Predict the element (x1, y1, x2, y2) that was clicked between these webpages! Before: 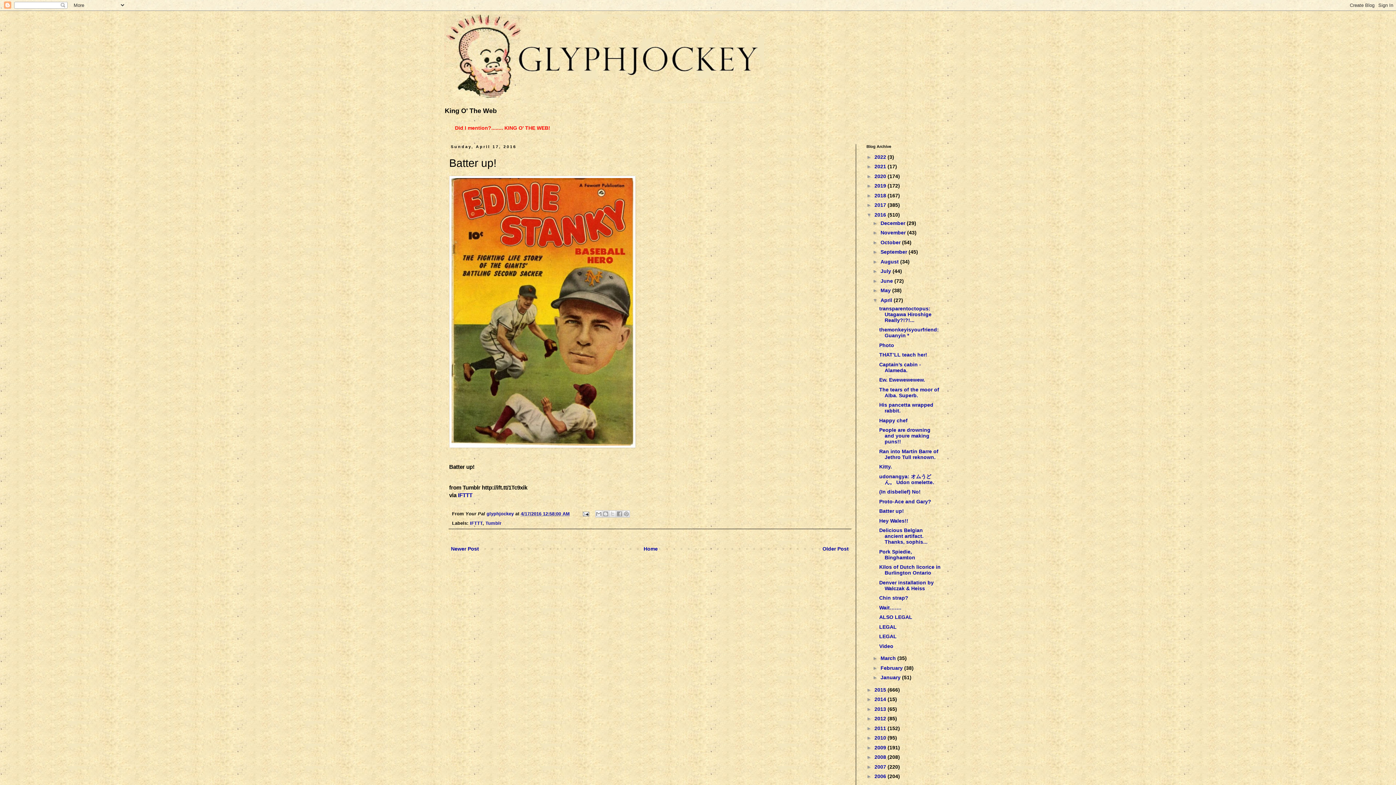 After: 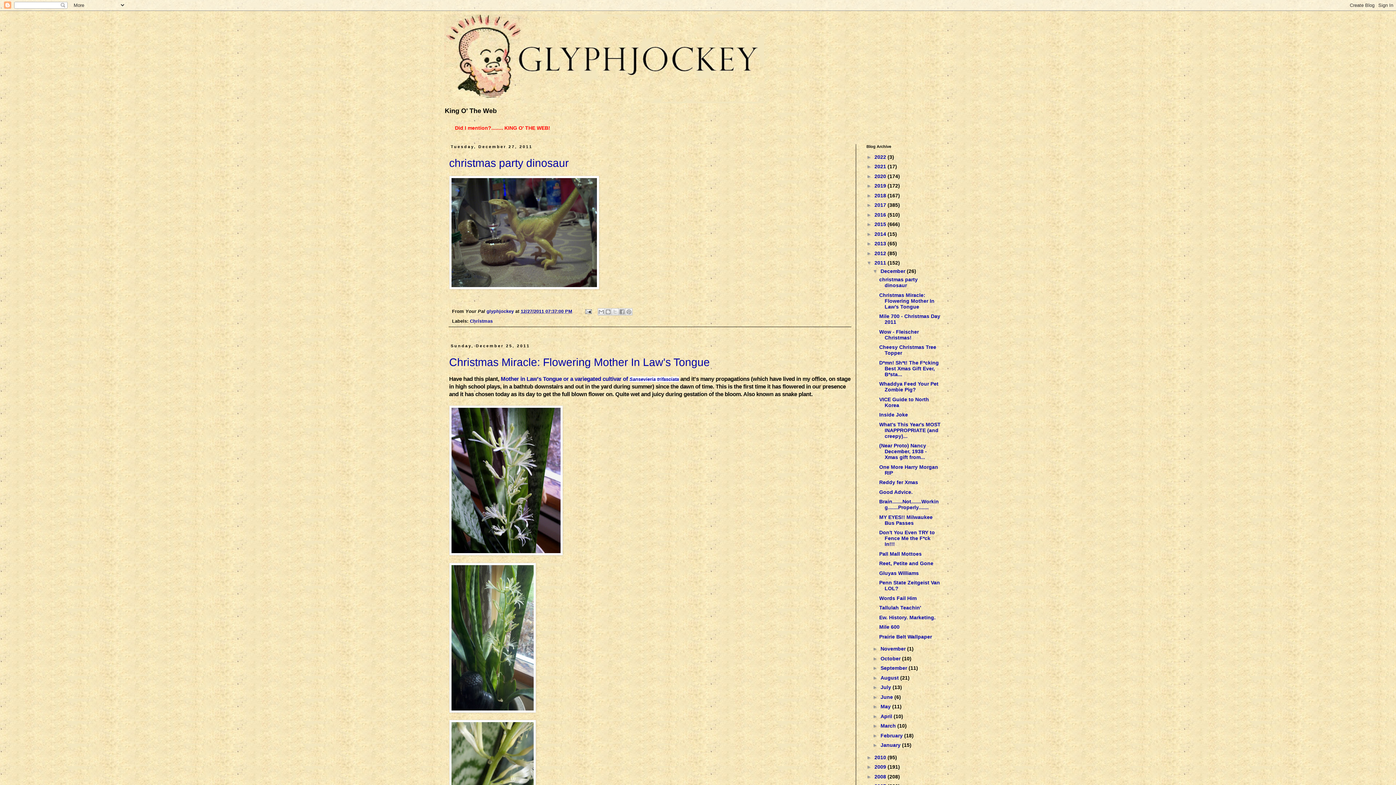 Action: bbox: (874, 725, 887, 731) label: 2011 